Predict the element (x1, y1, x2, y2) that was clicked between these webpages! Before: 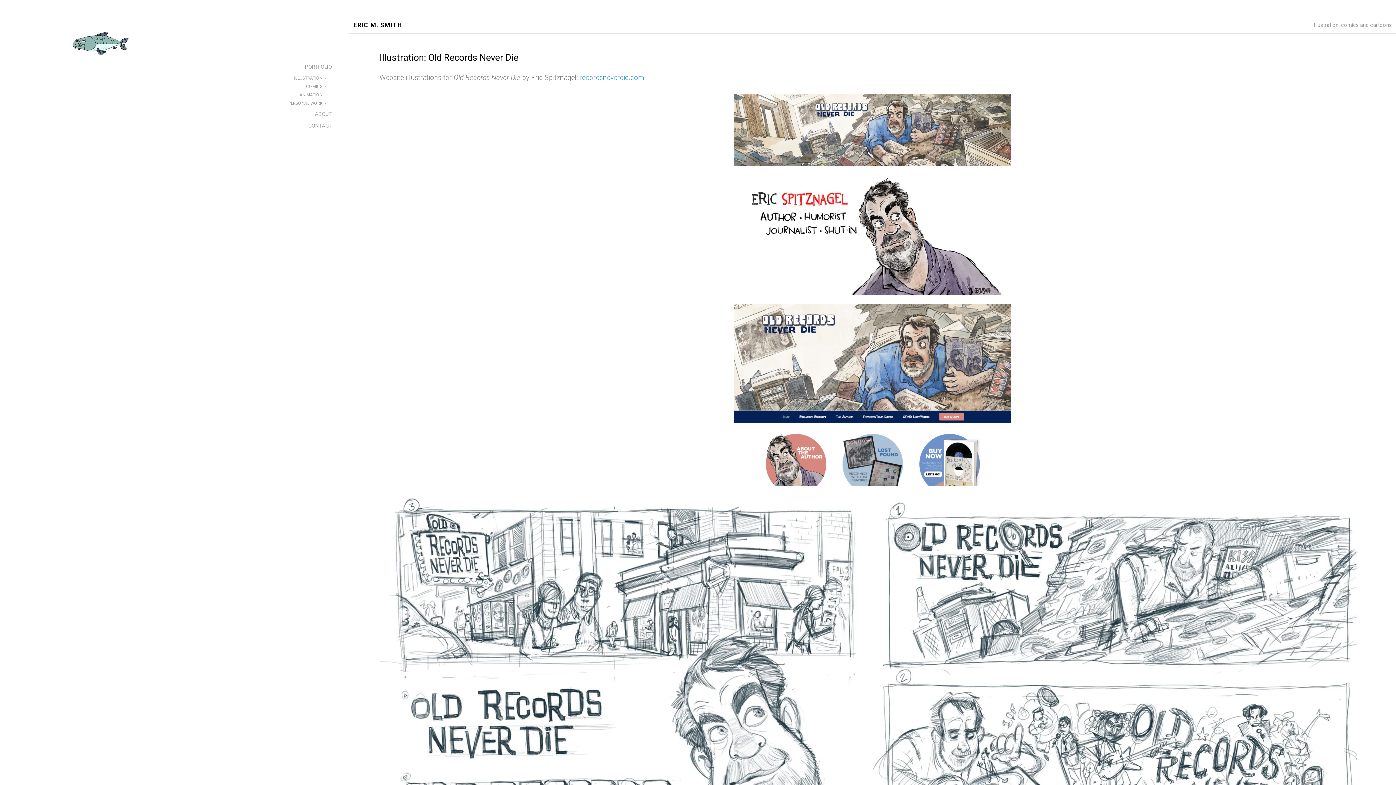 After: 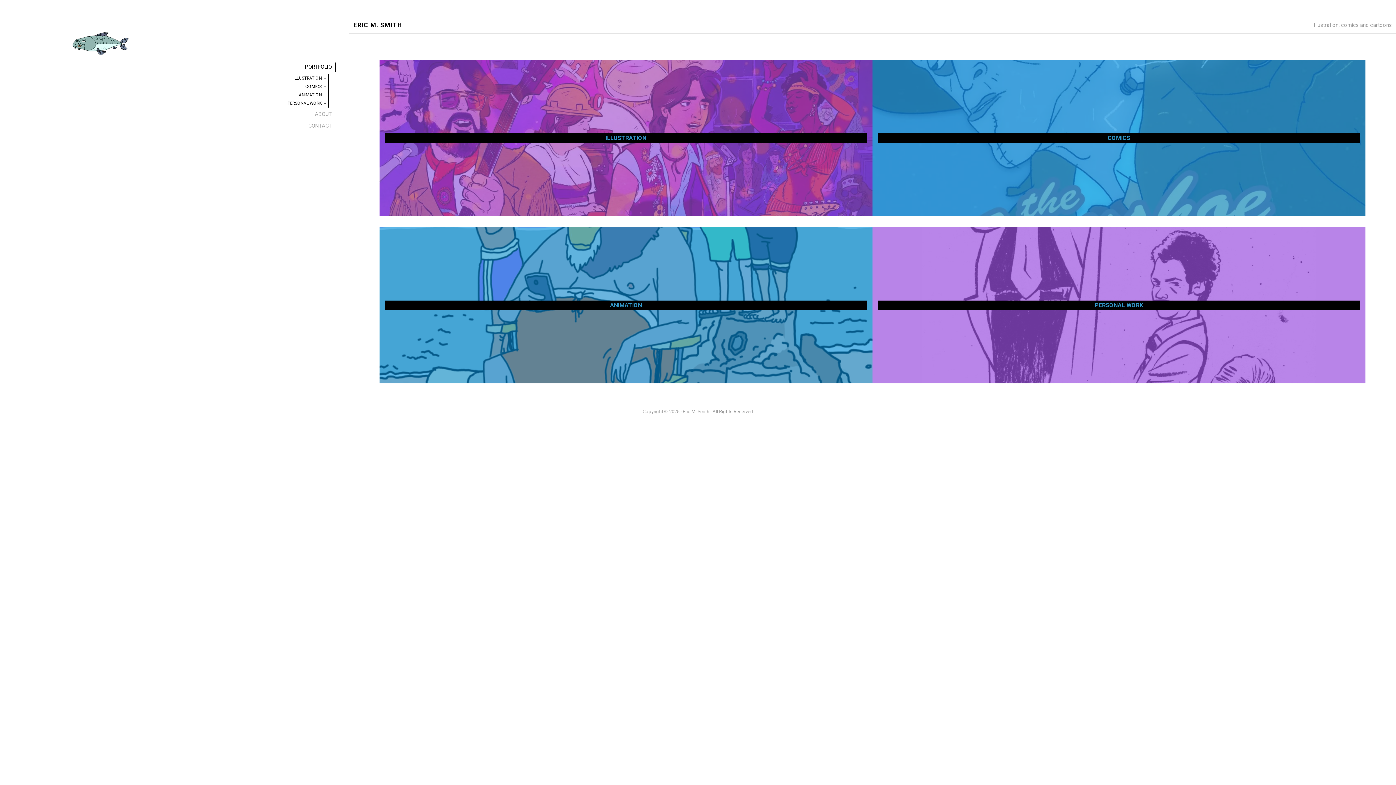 Action: bbox: (13, 30, 129, 56)